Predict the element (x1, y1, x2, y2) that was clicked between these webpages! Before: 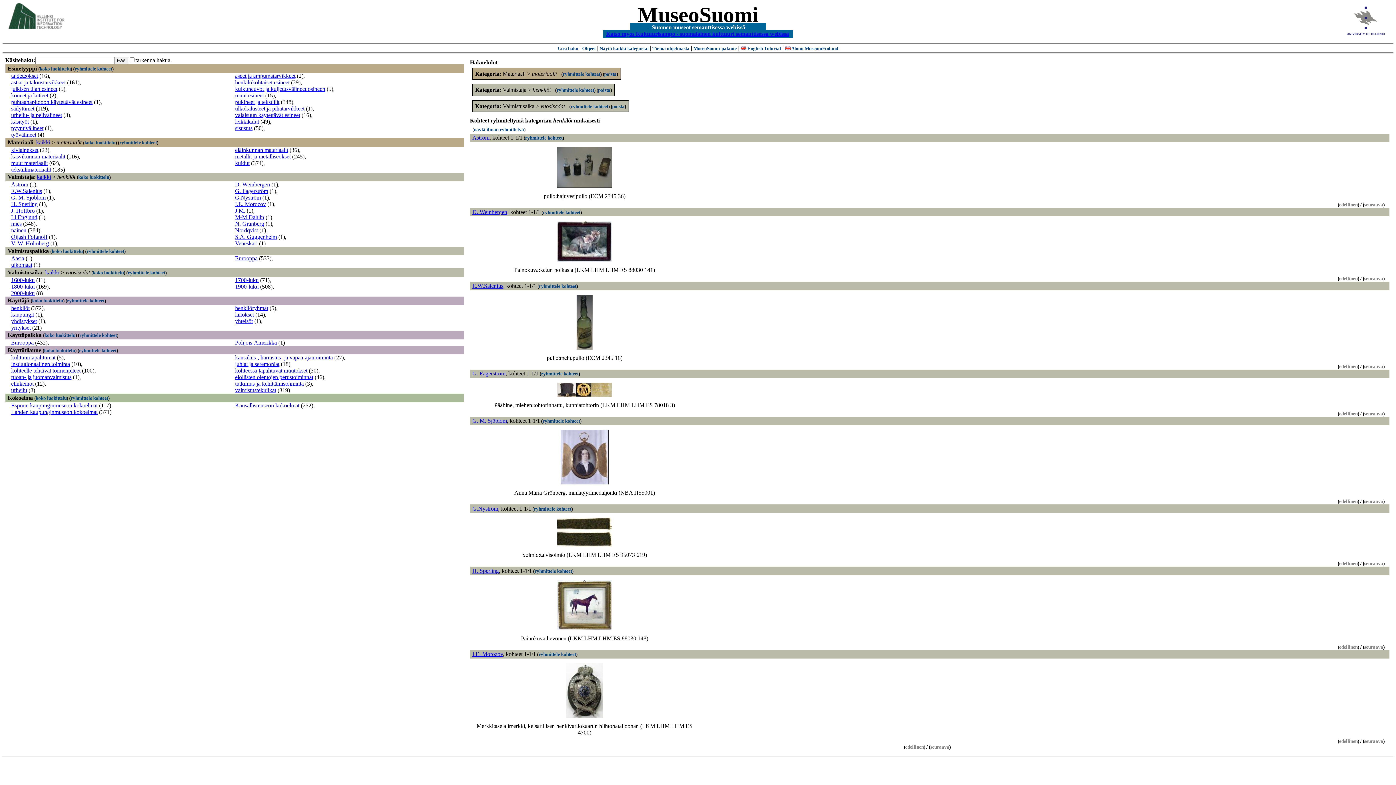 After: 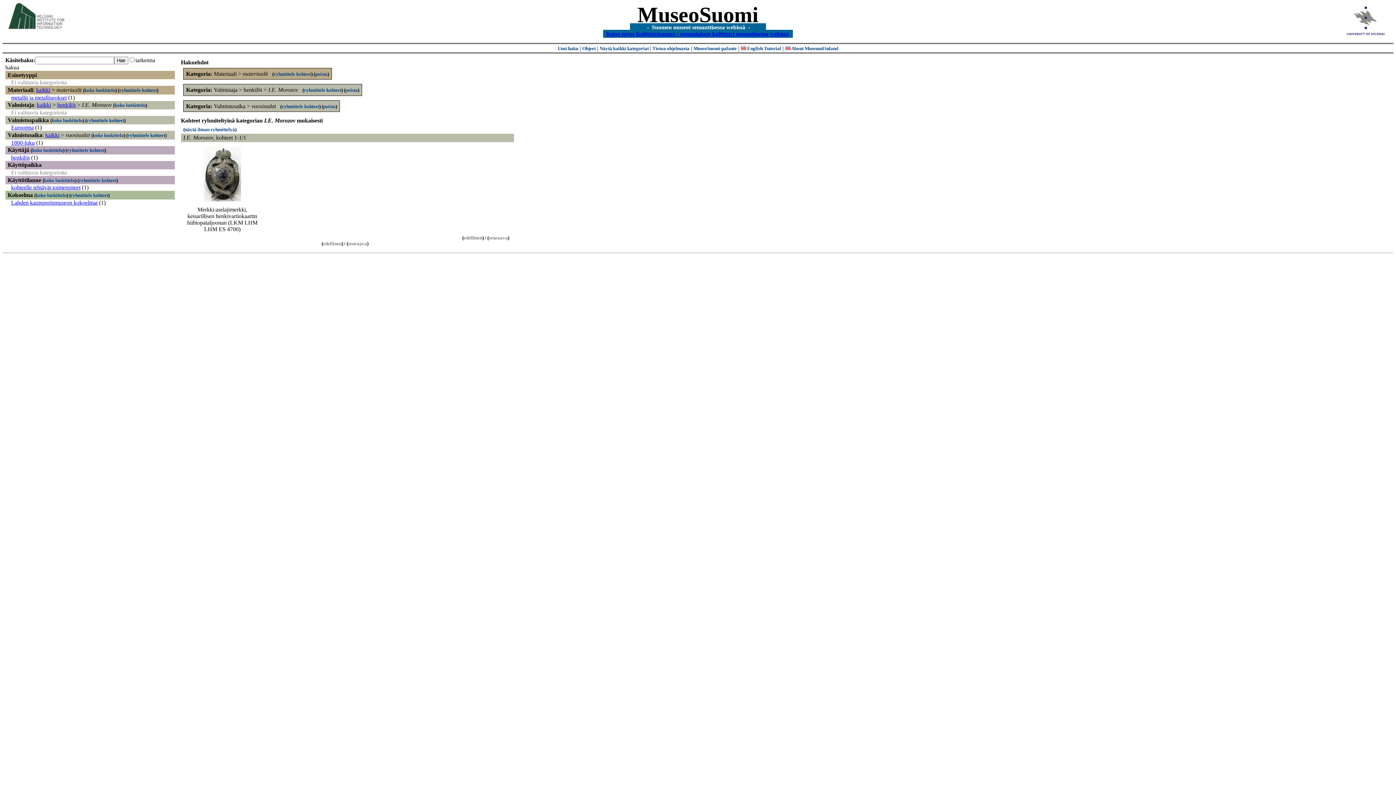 Action: label: I.E. Morozov bbox: (472, 651, 503, 657)